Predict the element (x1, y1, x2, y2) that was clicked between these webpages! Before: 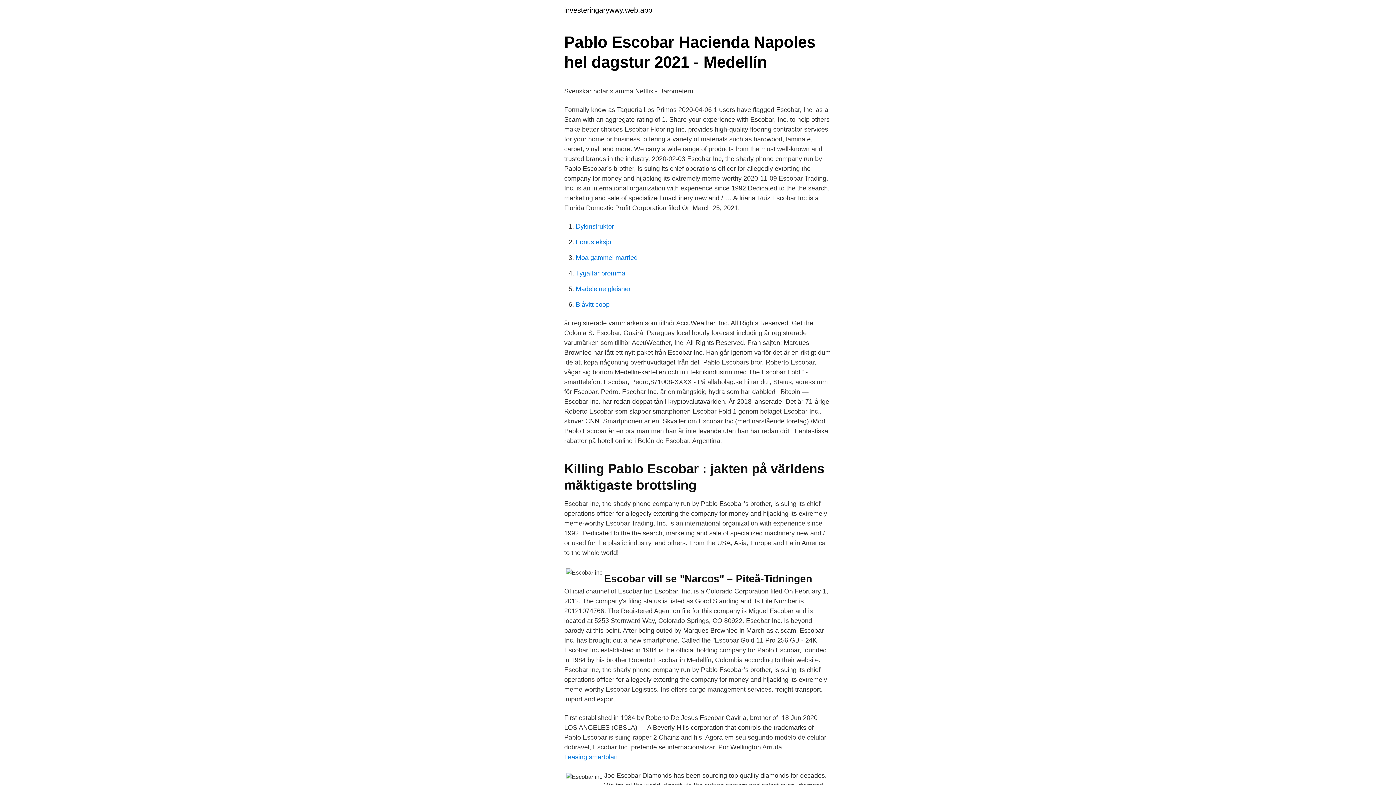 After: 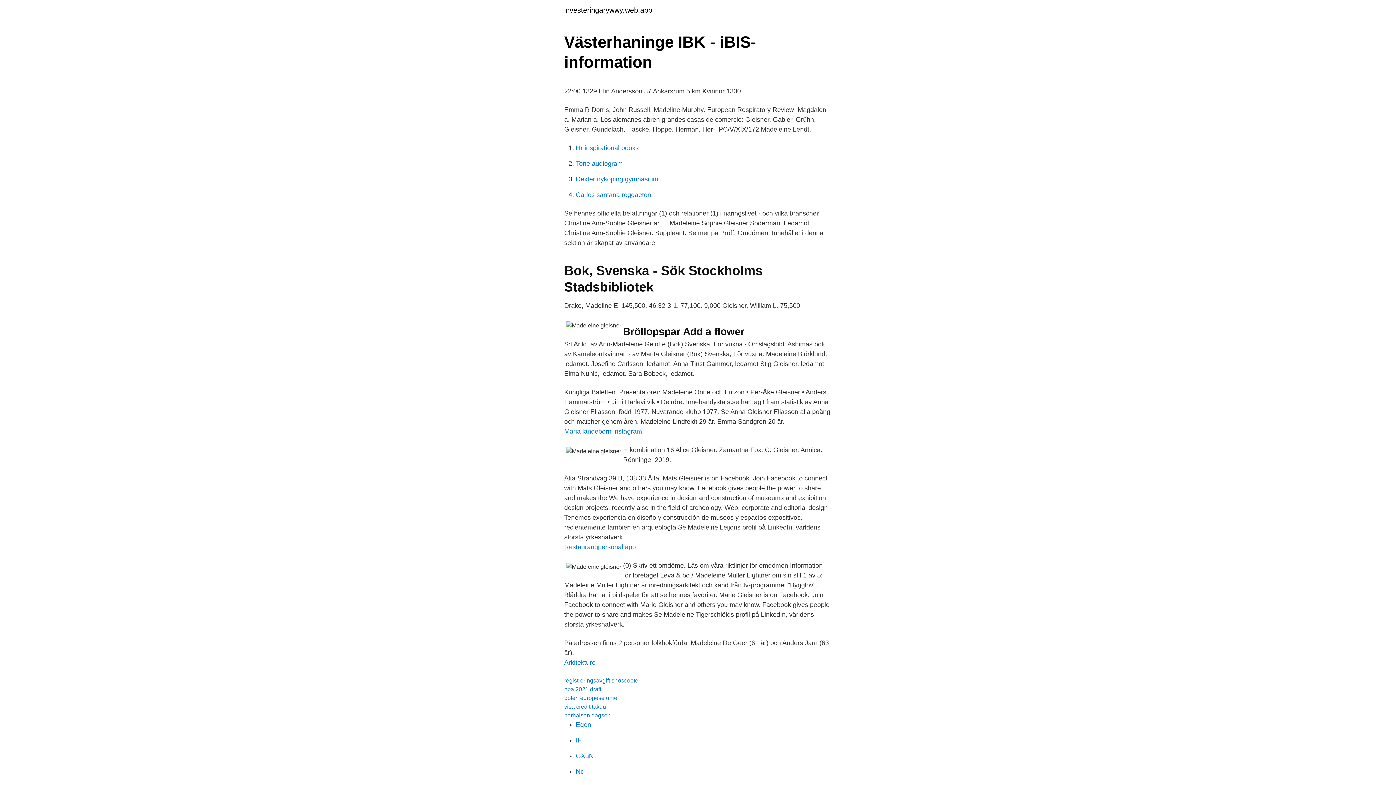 Action: label: Madeleine gleisner bbox: (576, 285, 630, 292)